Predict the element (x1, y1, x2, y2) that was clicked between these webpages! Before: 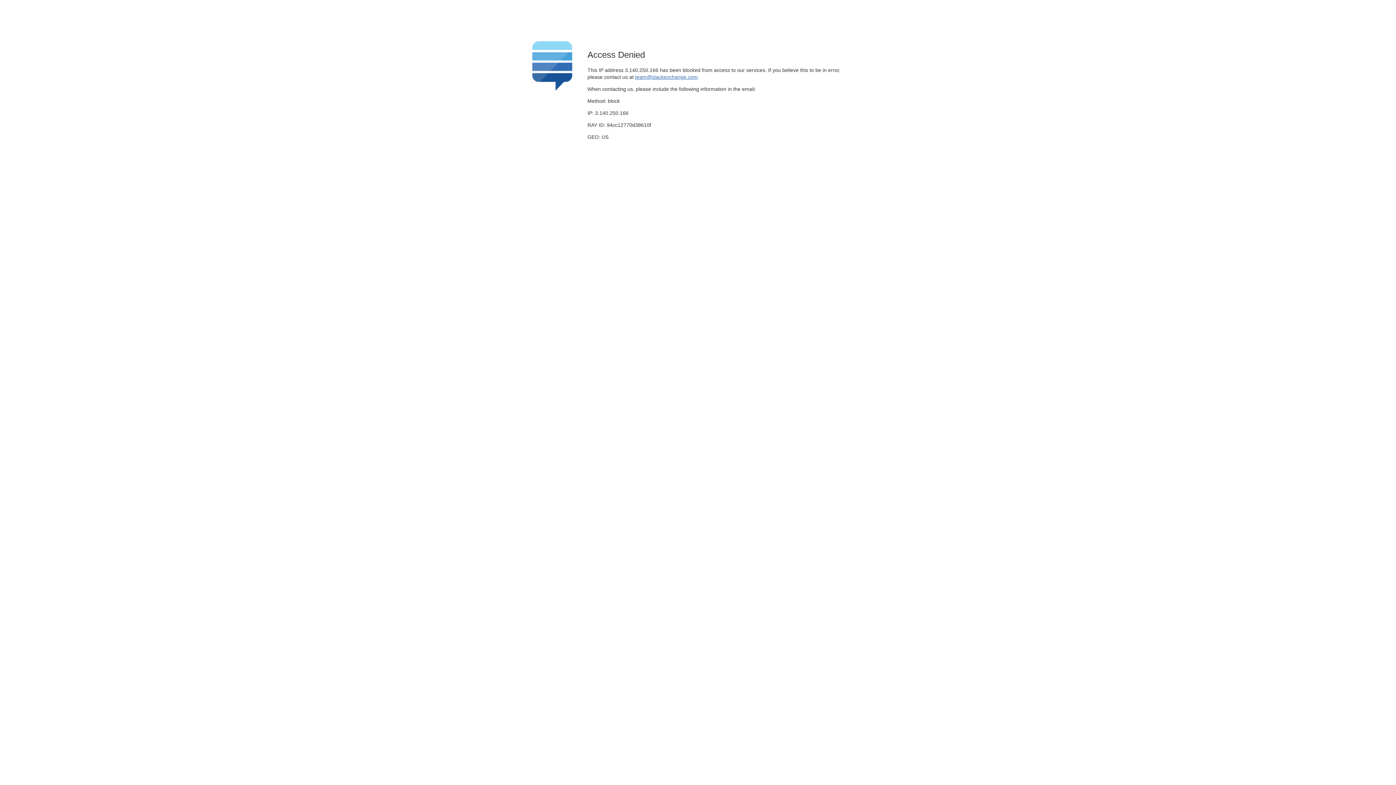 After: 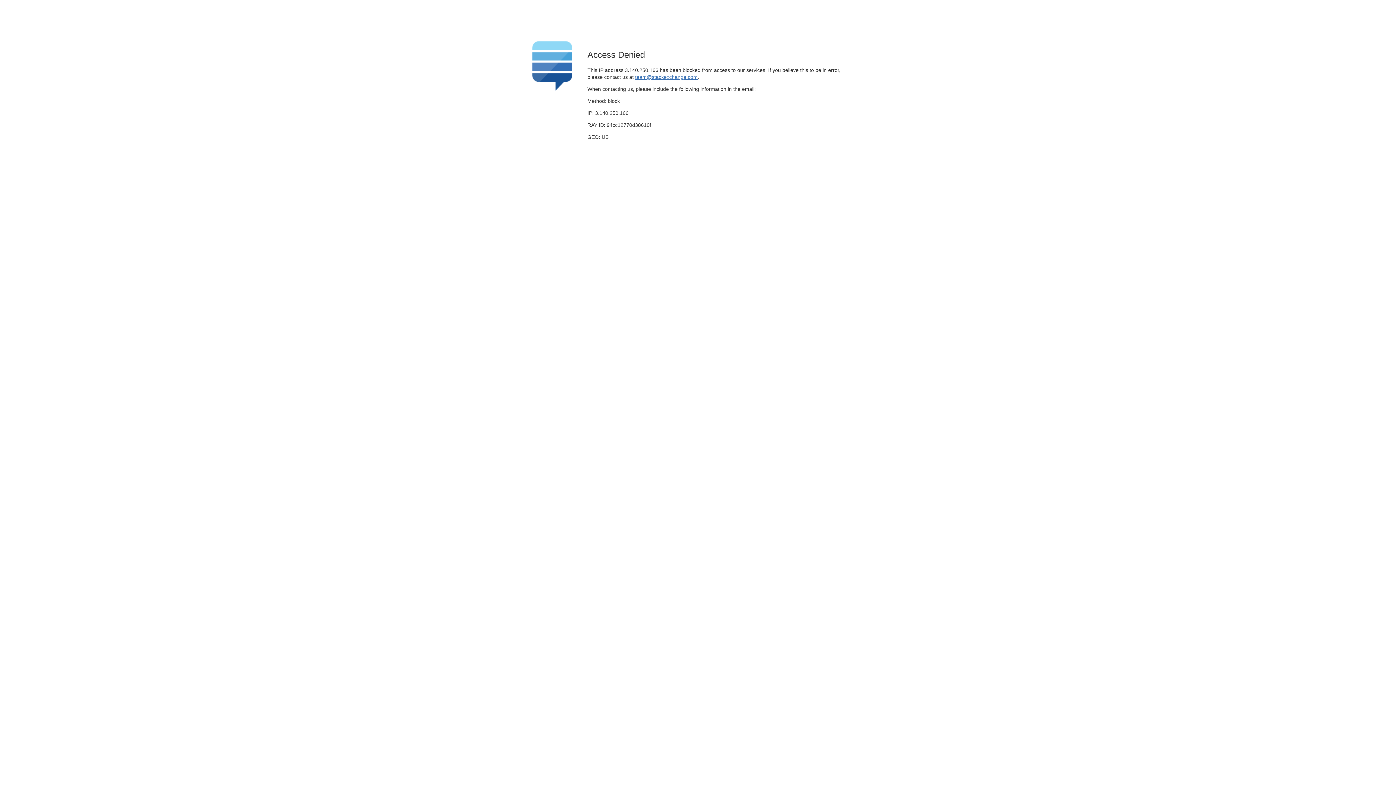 Action: bbox: (635, 74, 697, 79) label: team@stackexchange.com